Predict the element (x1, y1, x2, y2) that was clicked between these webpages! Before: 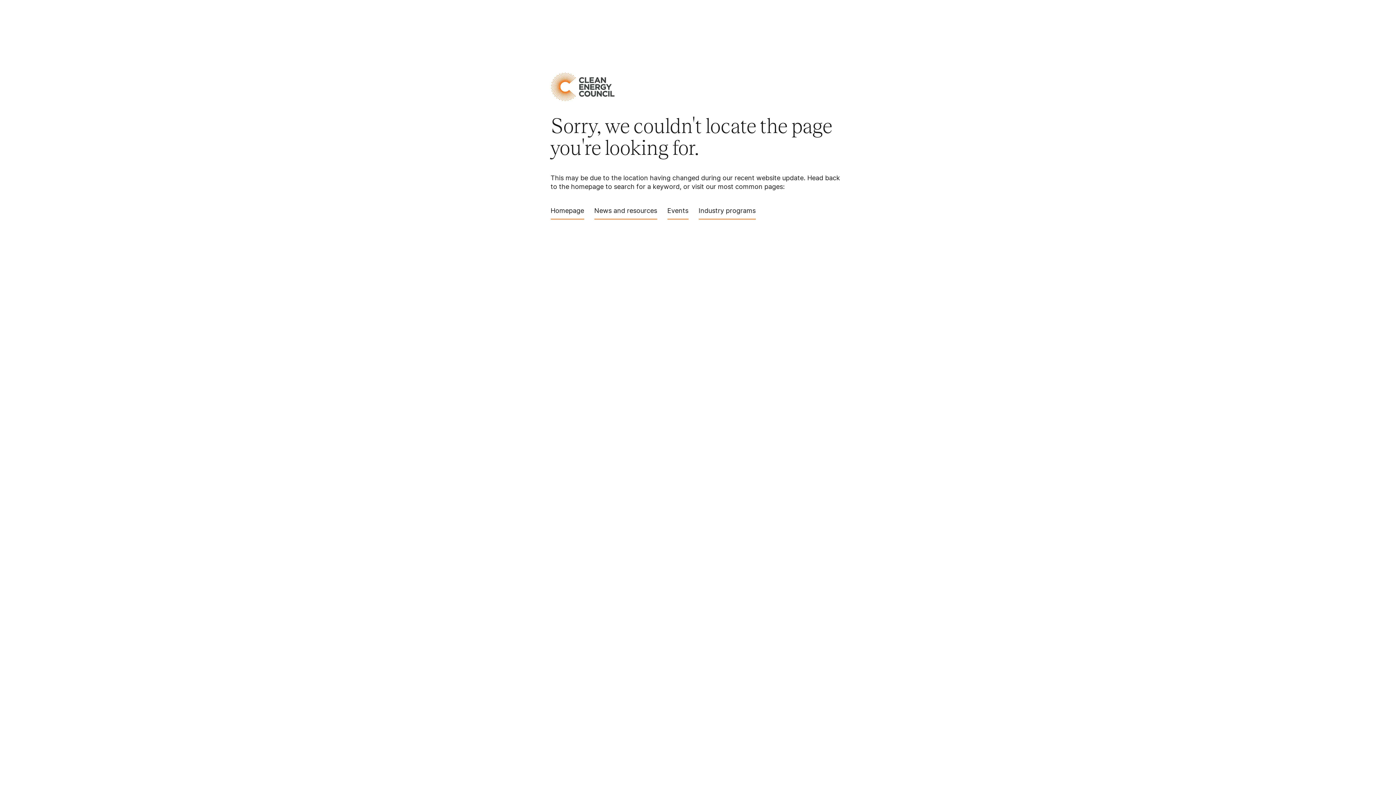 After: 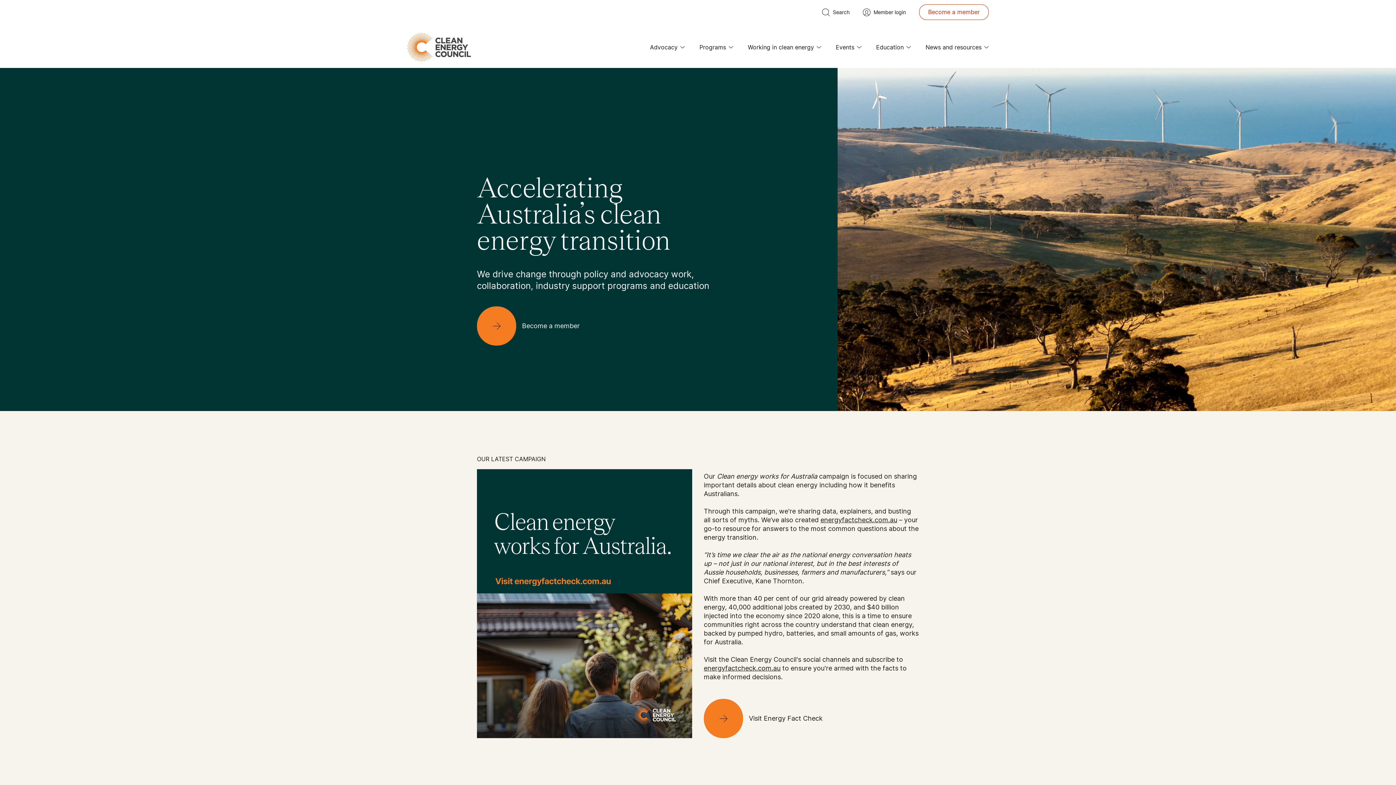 Action: bbox: (550, 72, 614, 101)